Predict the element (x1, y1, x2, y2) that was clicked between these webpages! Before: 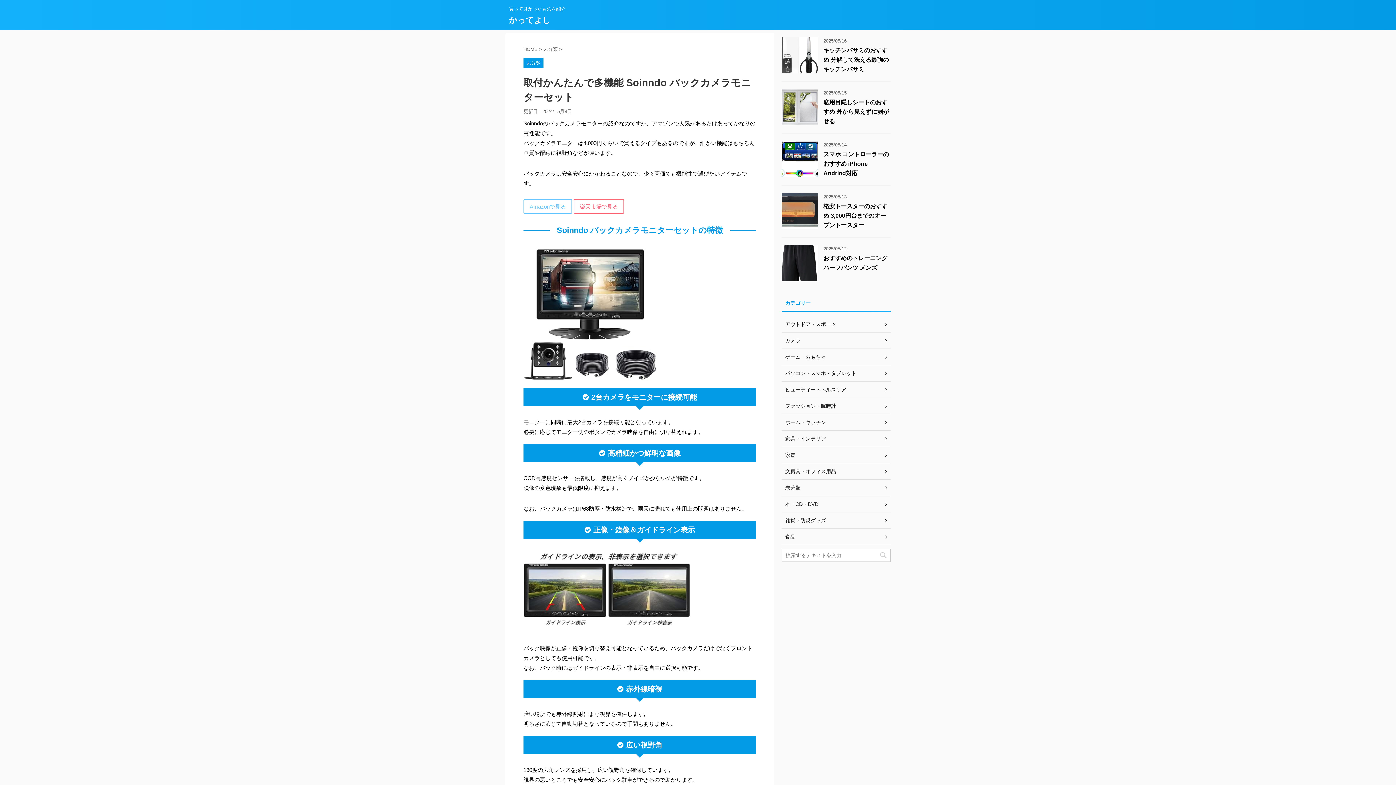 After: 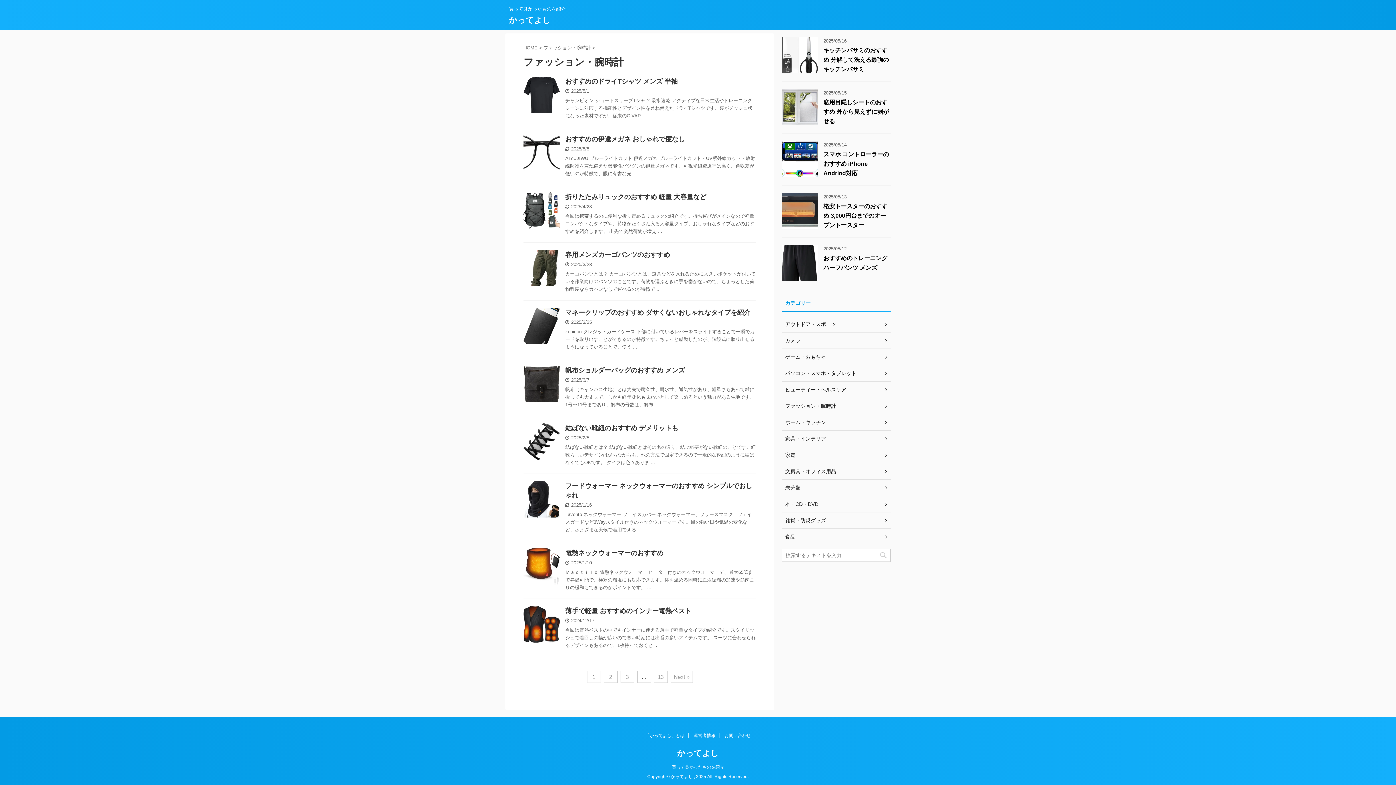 Action: bbox: (781, 398, 890, 414) label: ファッション・腕時計